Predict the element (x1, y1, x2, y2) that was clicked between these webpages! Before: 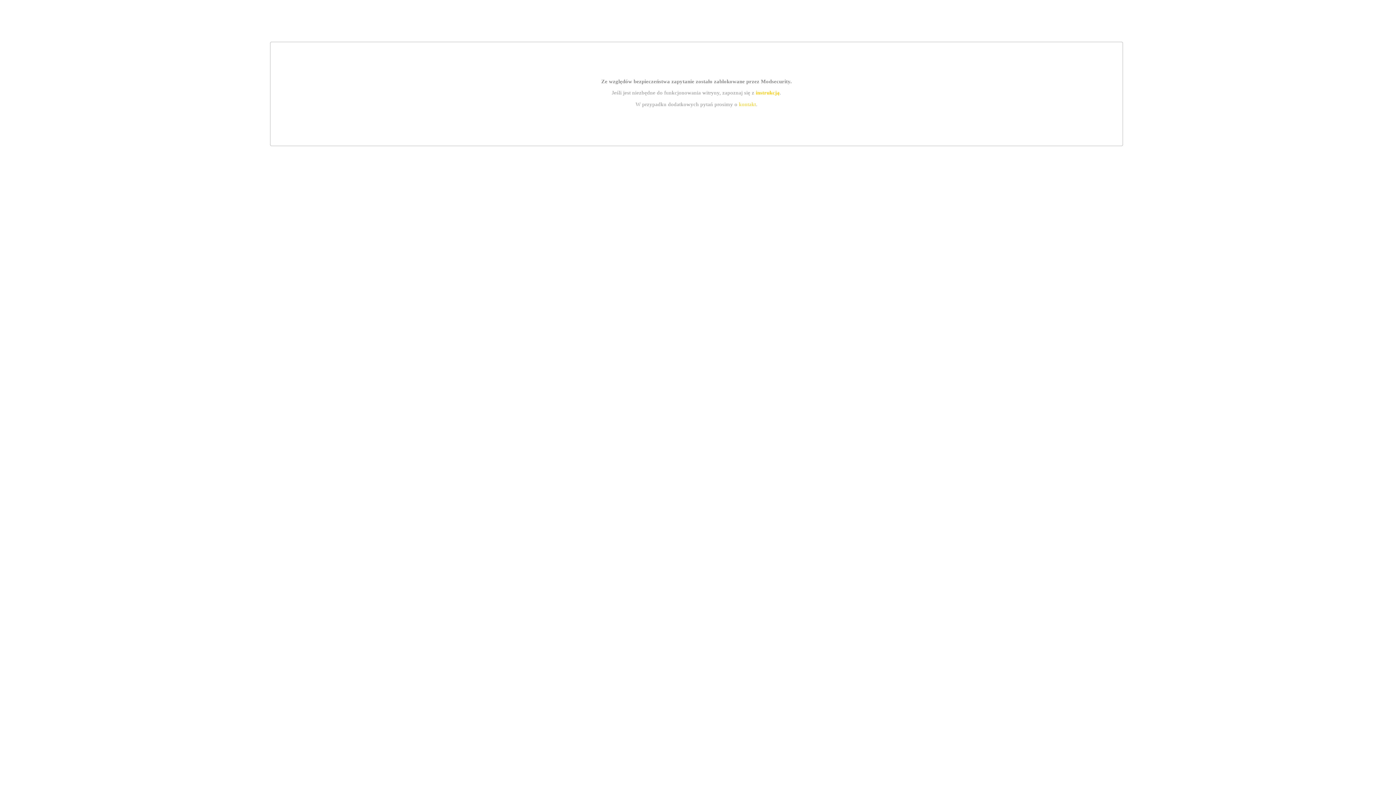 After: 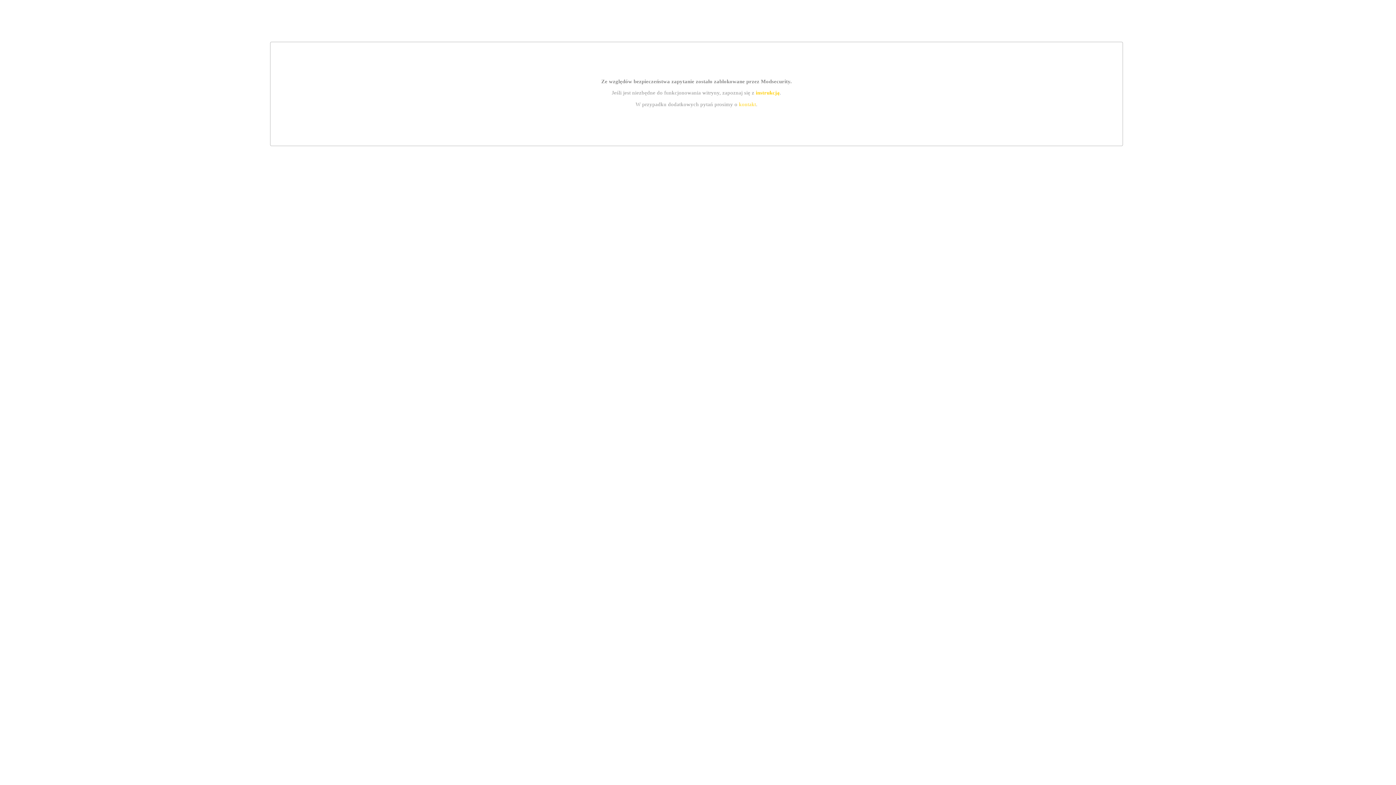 Action: bbox: (739, 101, 756, 107) label: kontakt